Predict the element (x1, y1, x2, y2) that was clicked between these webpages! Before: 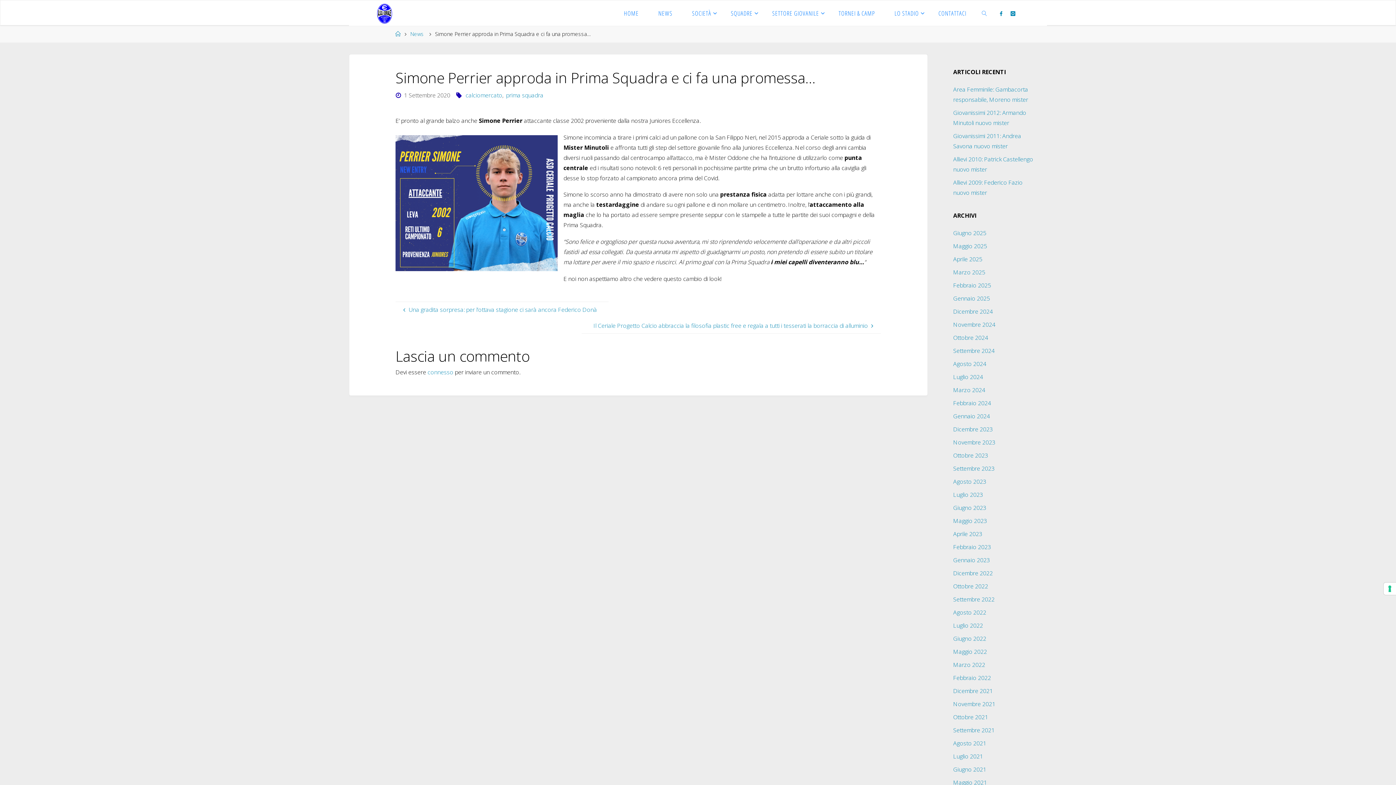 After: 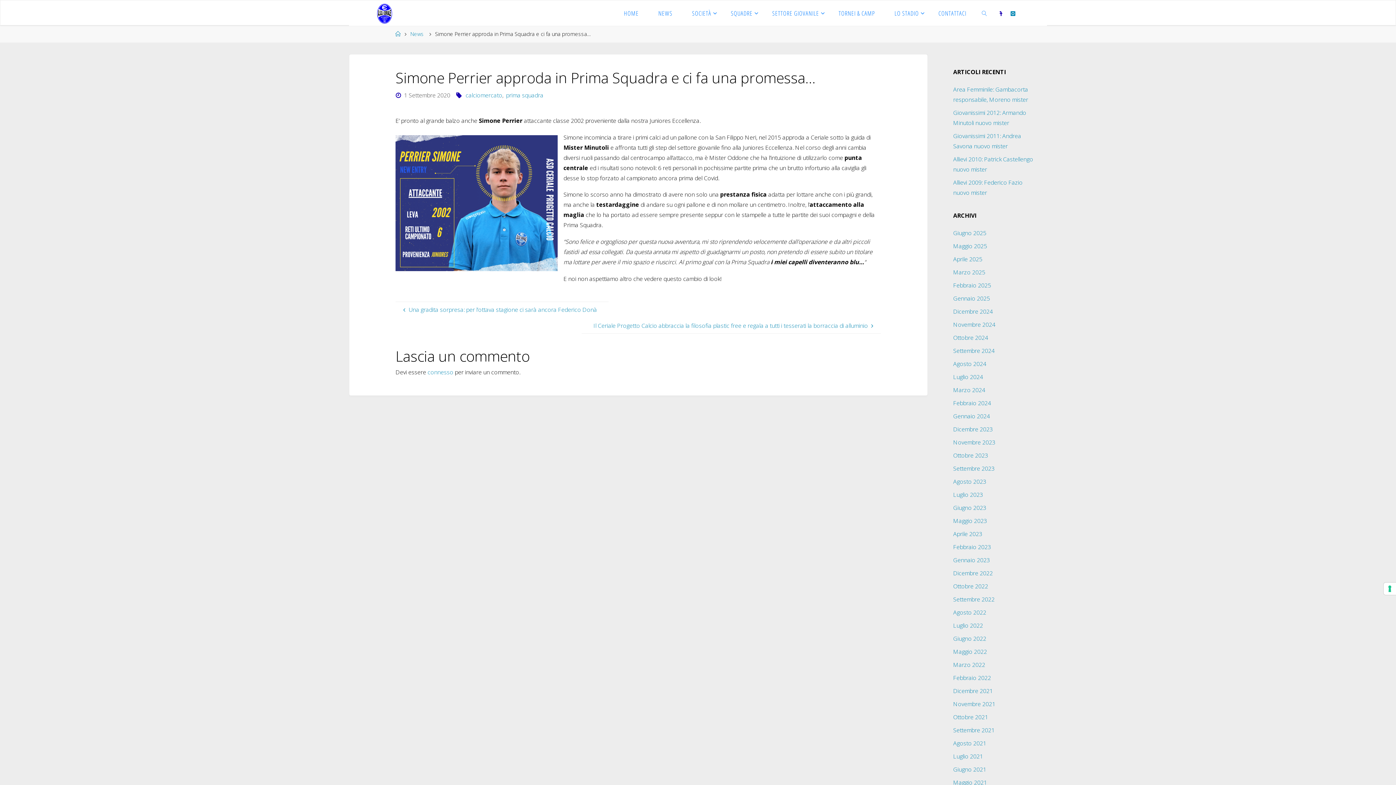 Action: bbox: (996, 0, 1006, 26)